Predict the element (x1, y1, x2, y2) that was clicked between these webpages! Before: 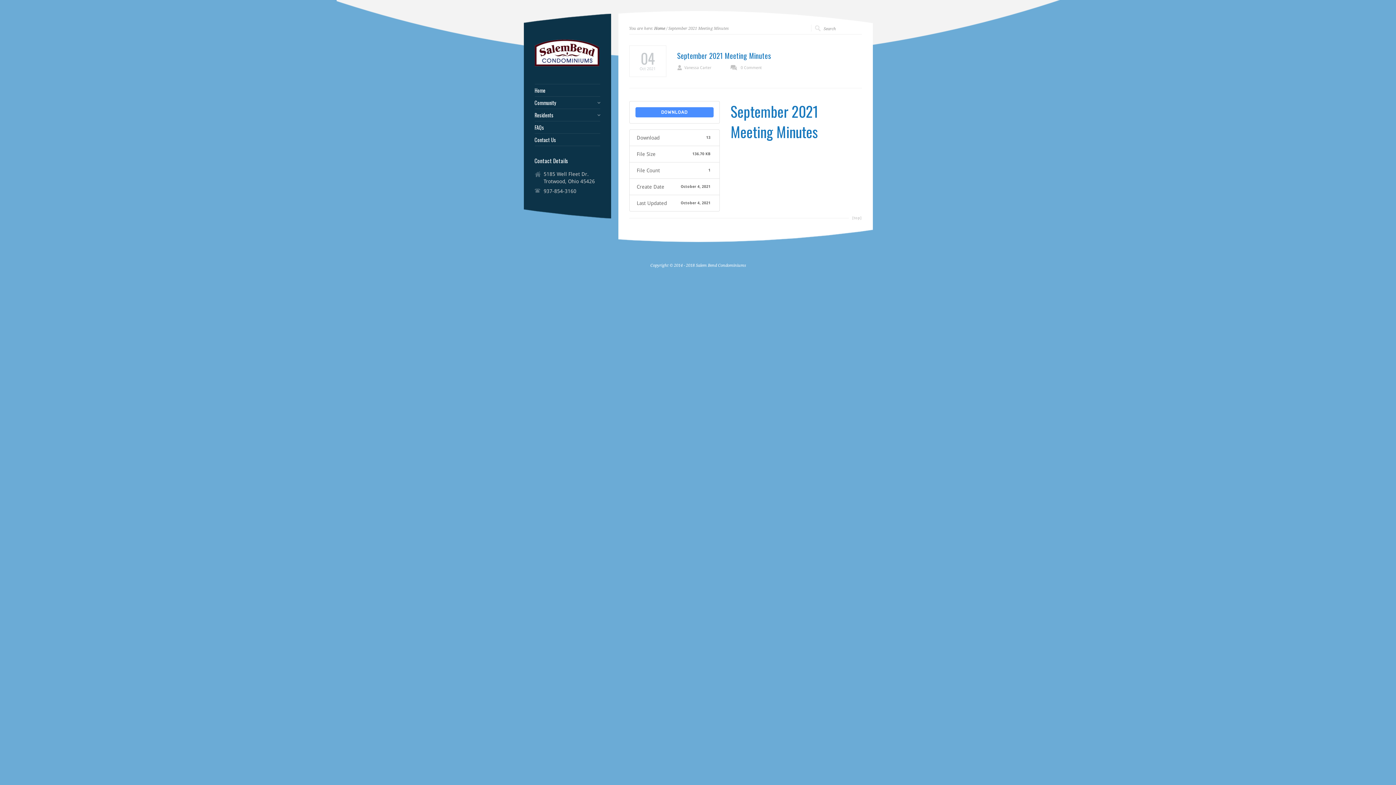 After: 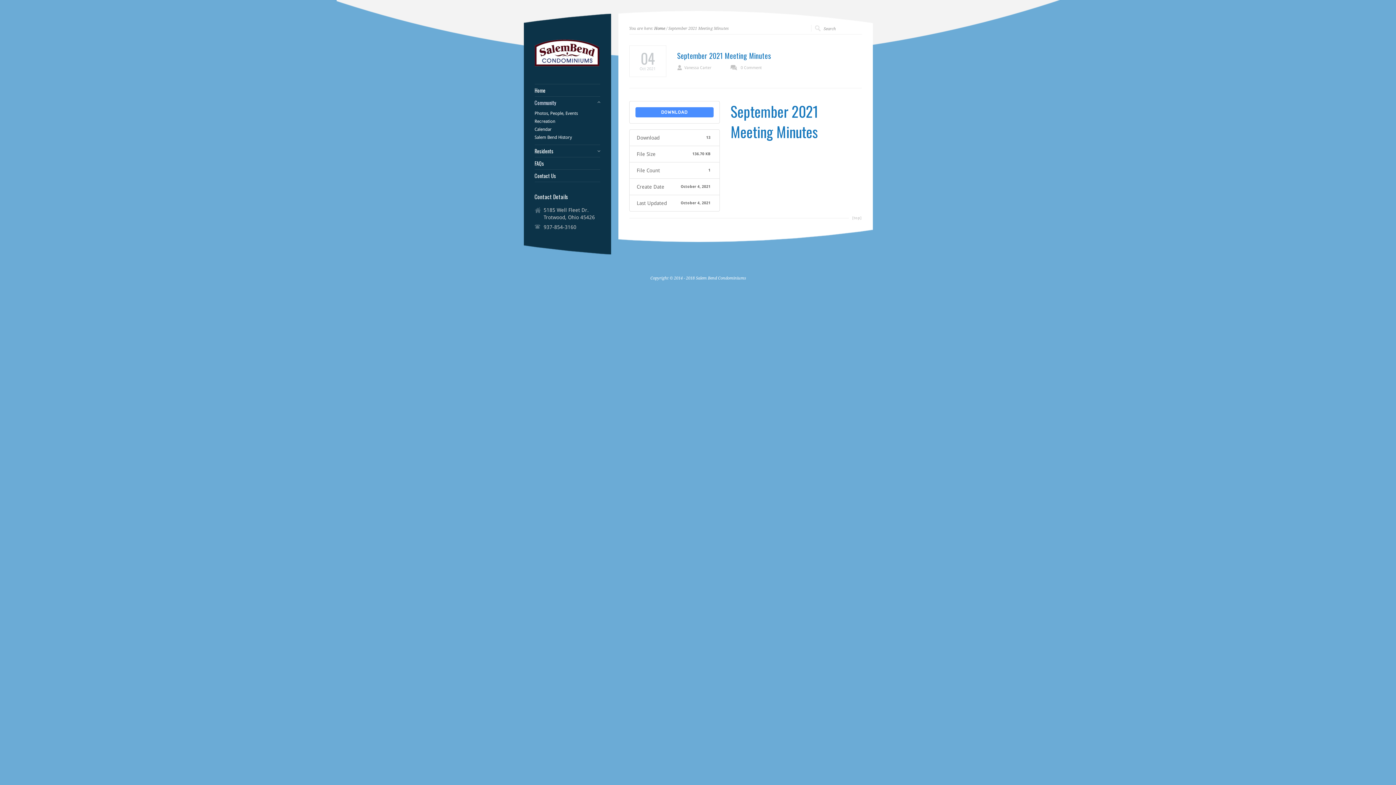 Action: label: Community bbox: (534, 100, 600, 105)